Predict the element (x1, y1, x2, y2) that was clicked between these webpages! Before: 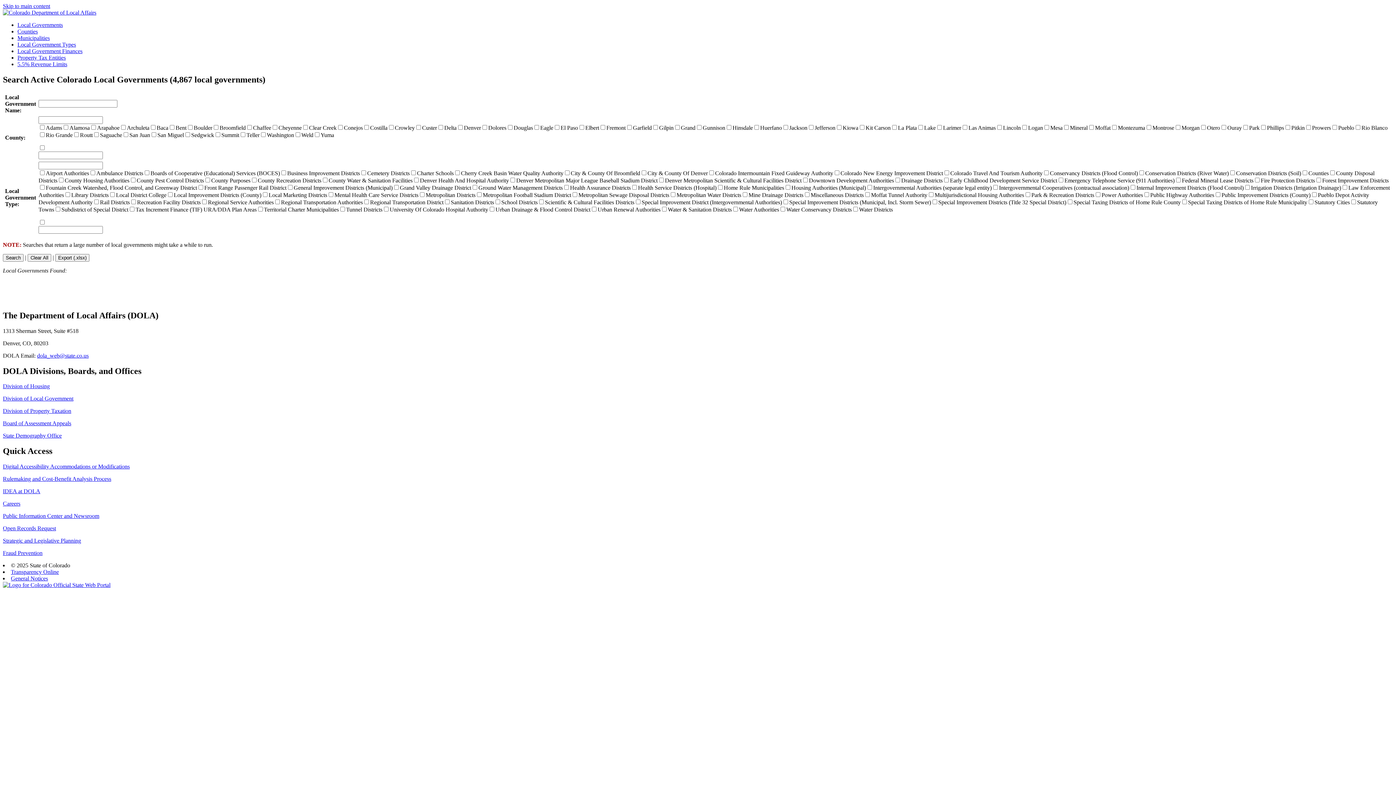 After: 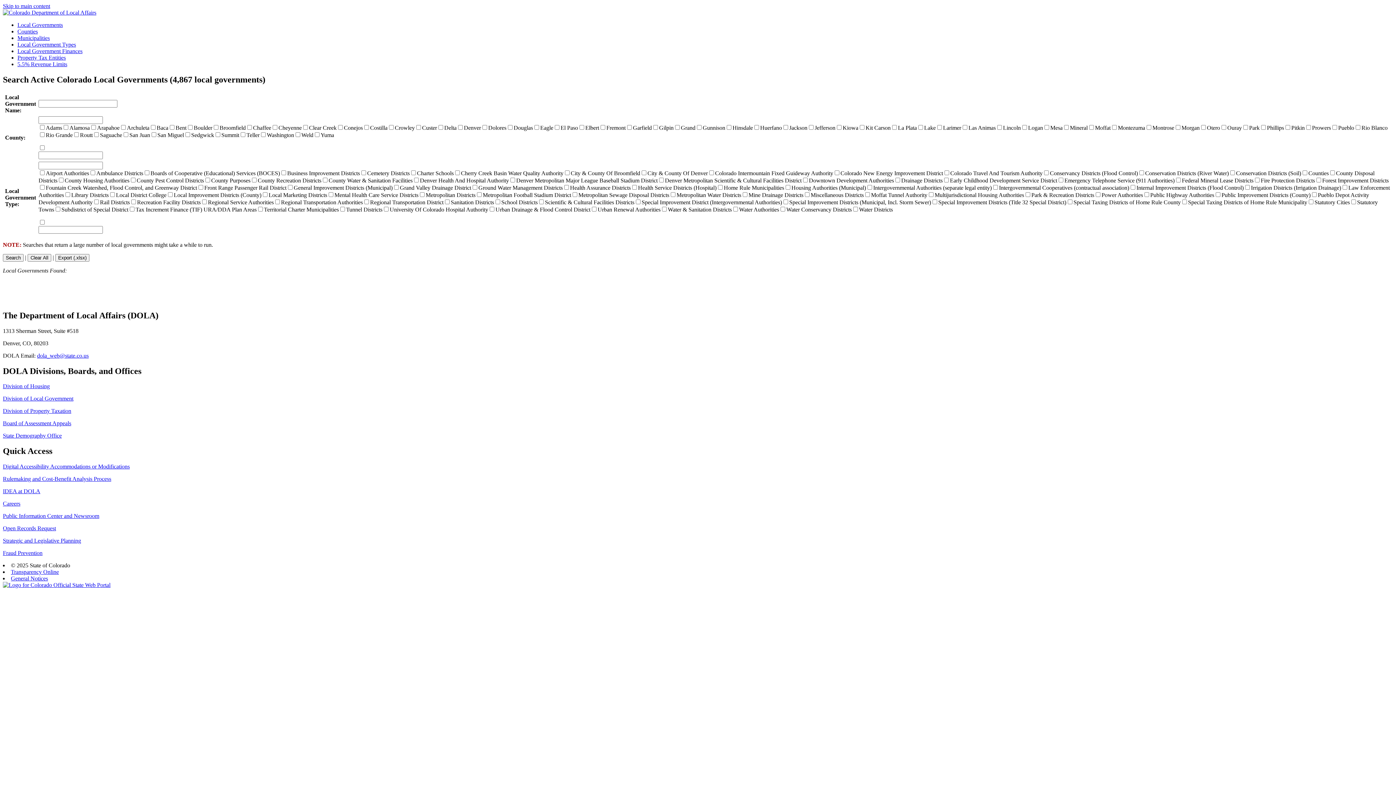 Action: label: Careers bbox: (2, 500, 20, 507)